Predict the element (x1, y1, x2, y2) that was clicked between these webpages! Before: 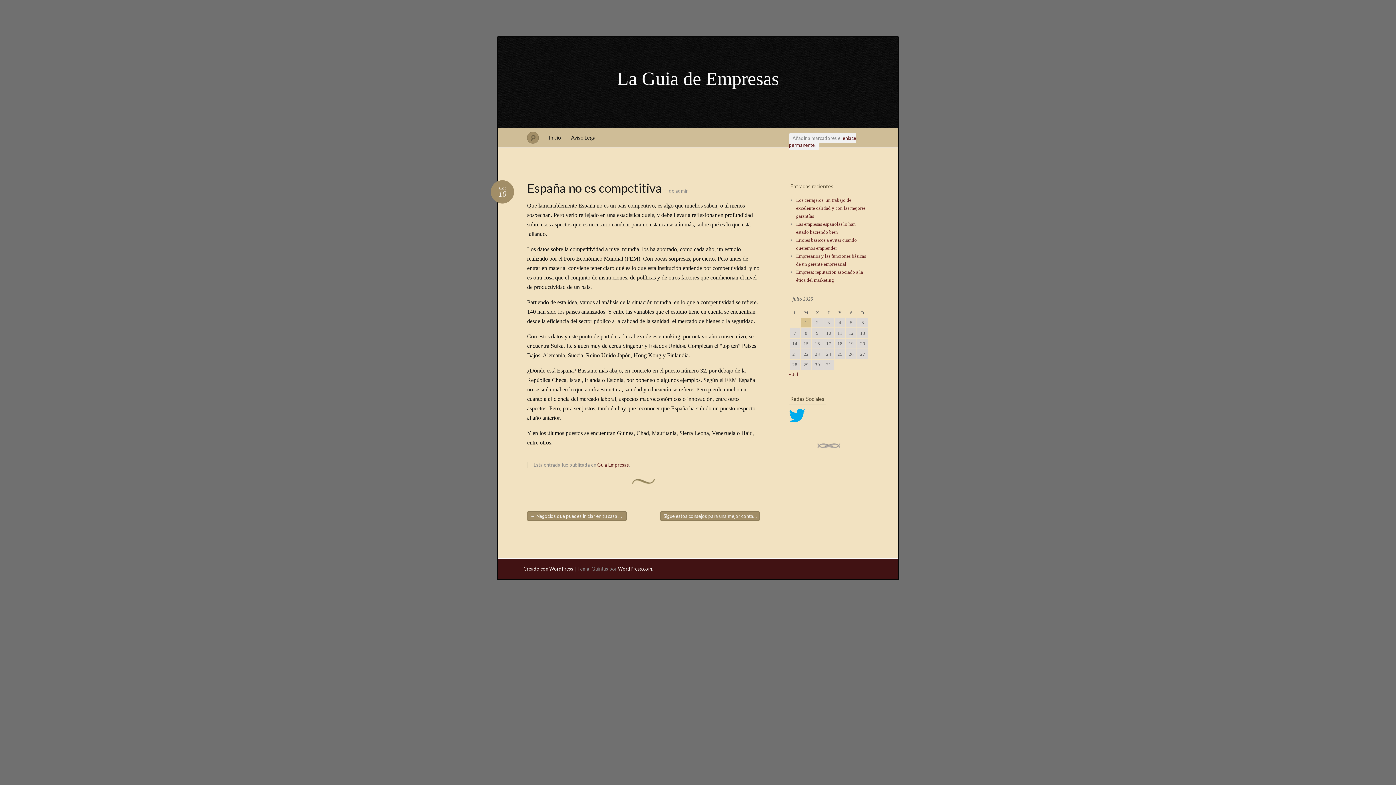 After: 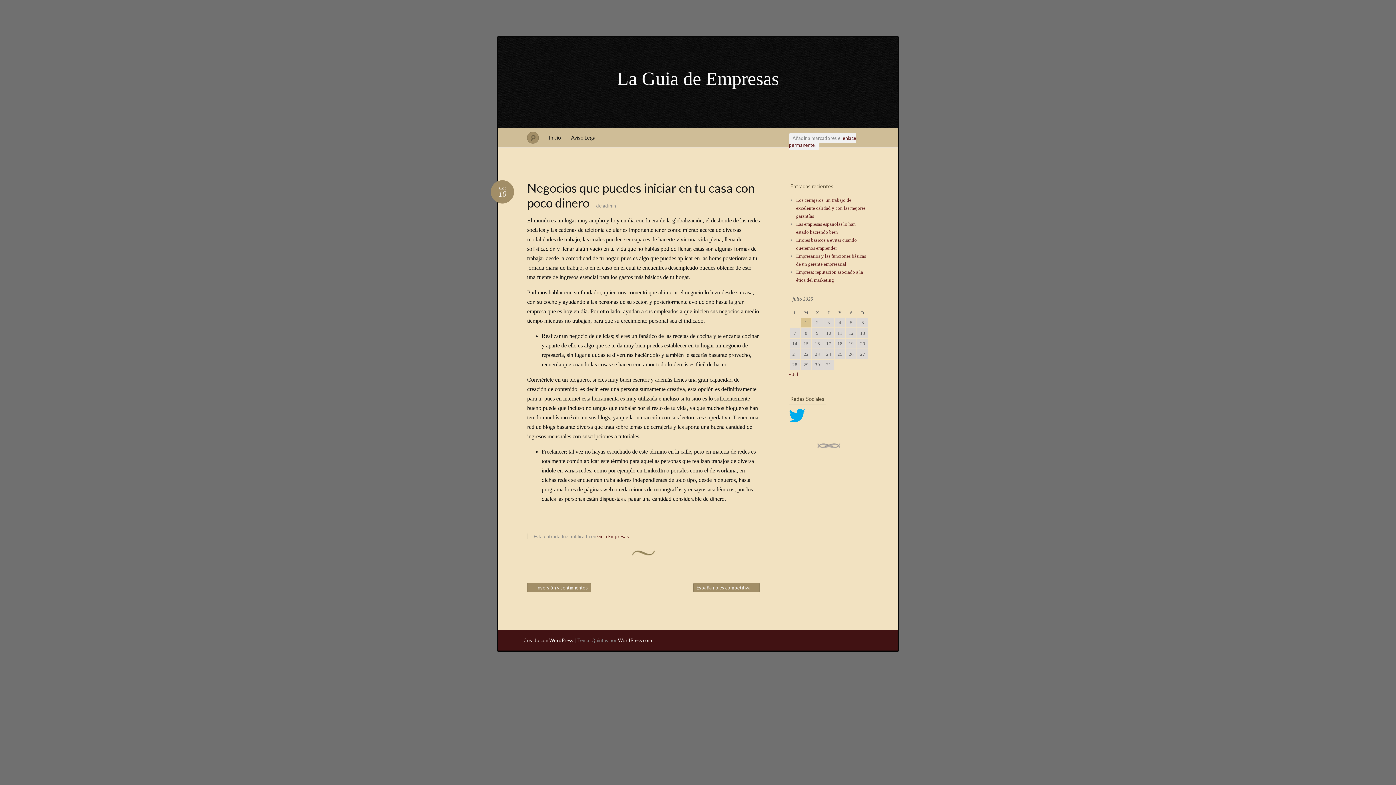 Action: label: ← Negocios que puedes iniciar en tu casa con poco dinero bbox: (527, 511, 626, 521)